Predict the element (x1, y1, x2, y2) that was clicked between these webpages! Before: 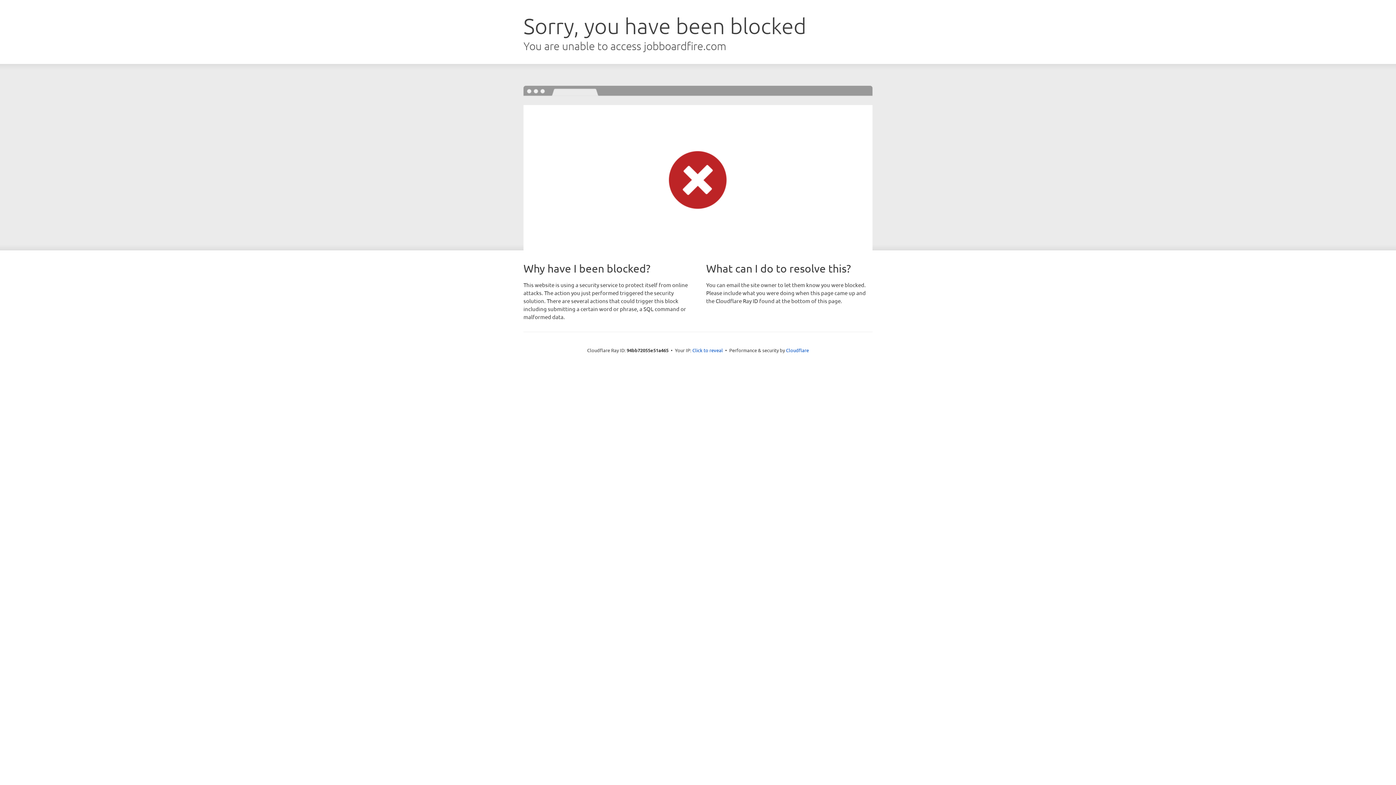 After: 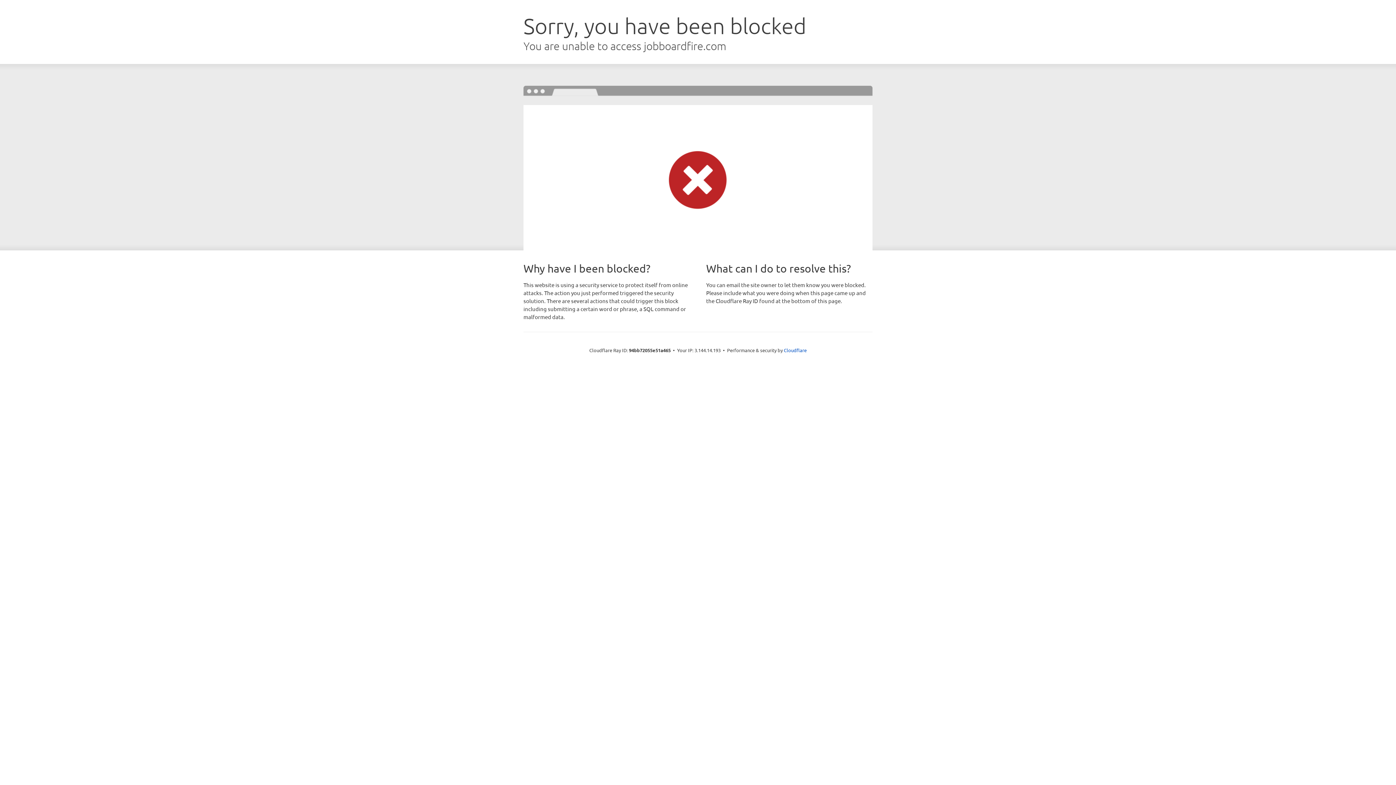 Action: label: Click to reveal bbox: (692, 346, 723, 353)